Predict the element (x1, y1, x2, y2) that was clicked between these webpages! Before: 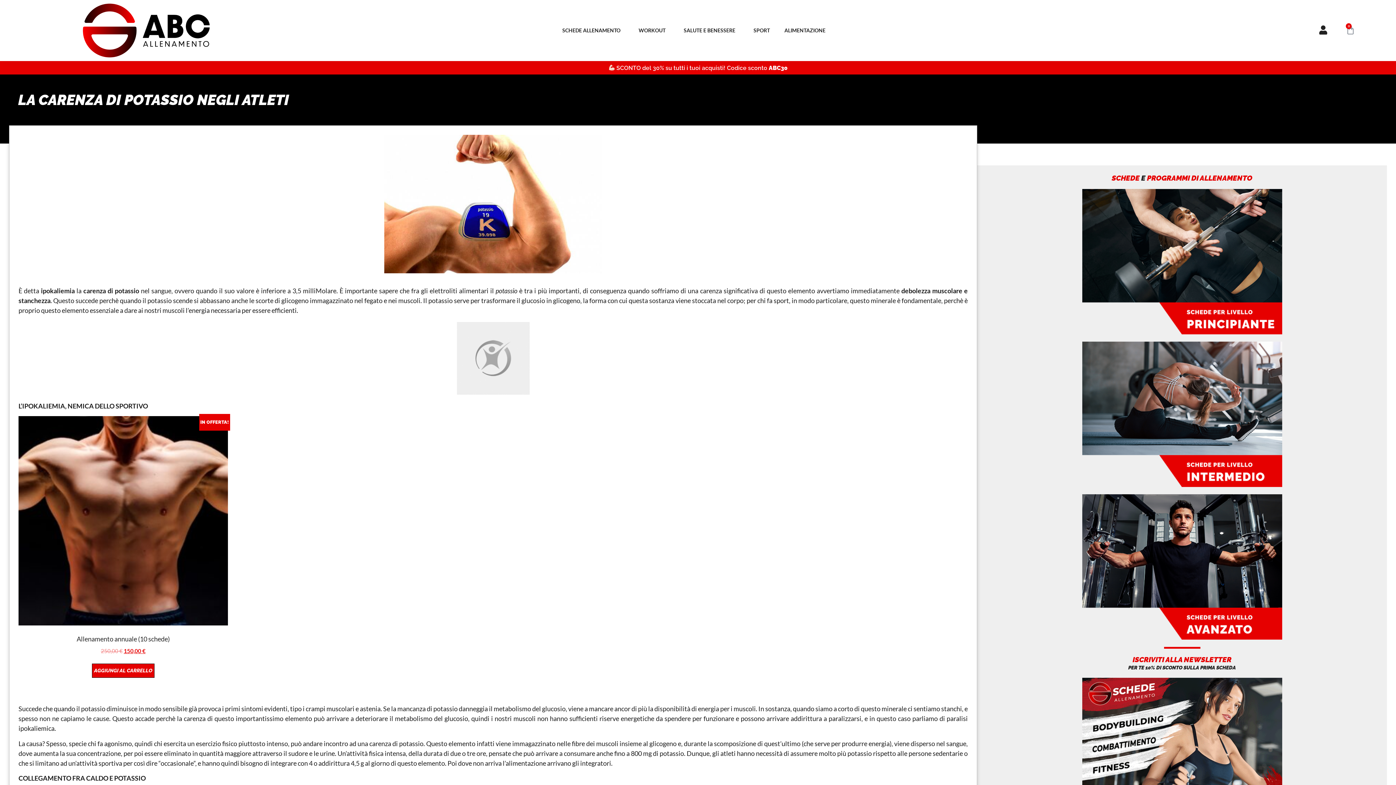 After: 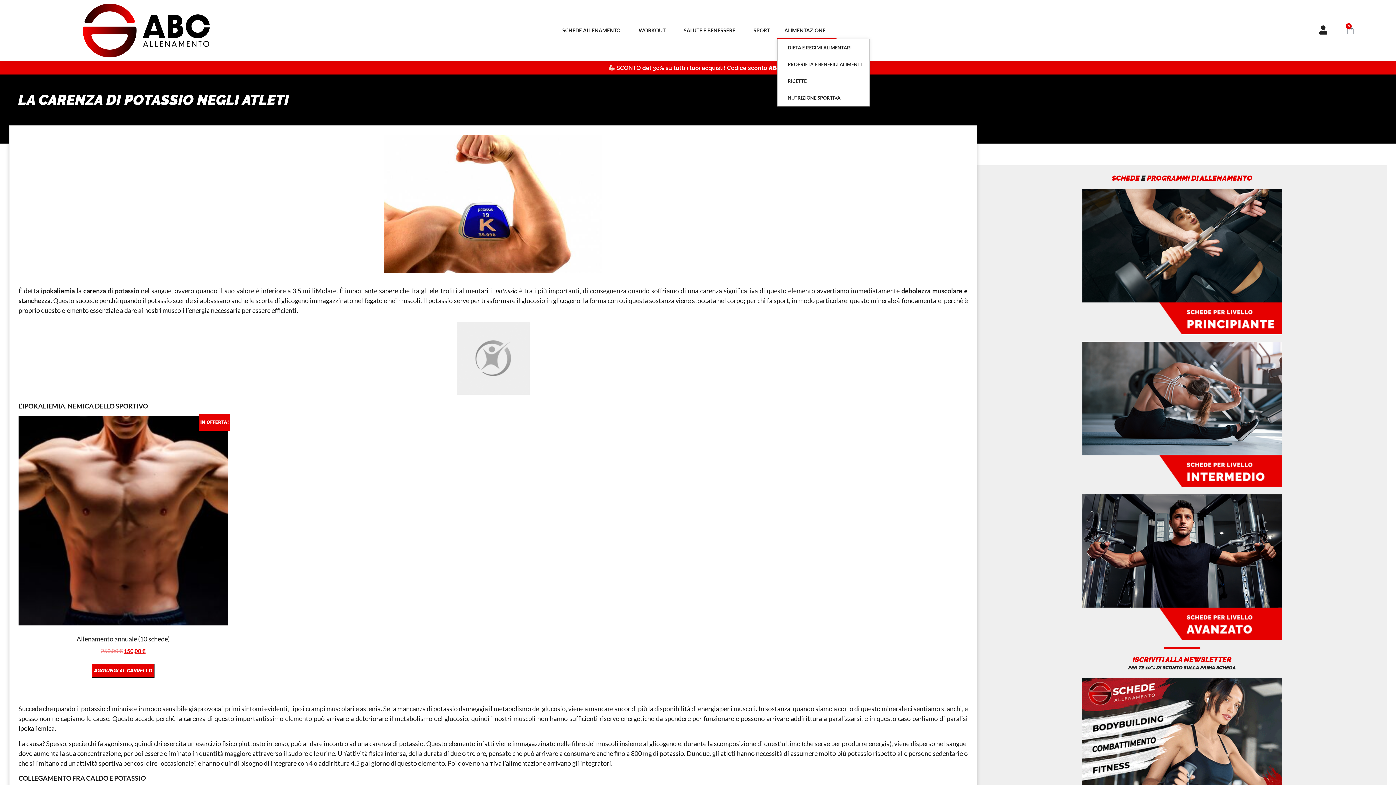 Action: bbox: (777, 22, 836, 38) label: ALIMENTAZIONE